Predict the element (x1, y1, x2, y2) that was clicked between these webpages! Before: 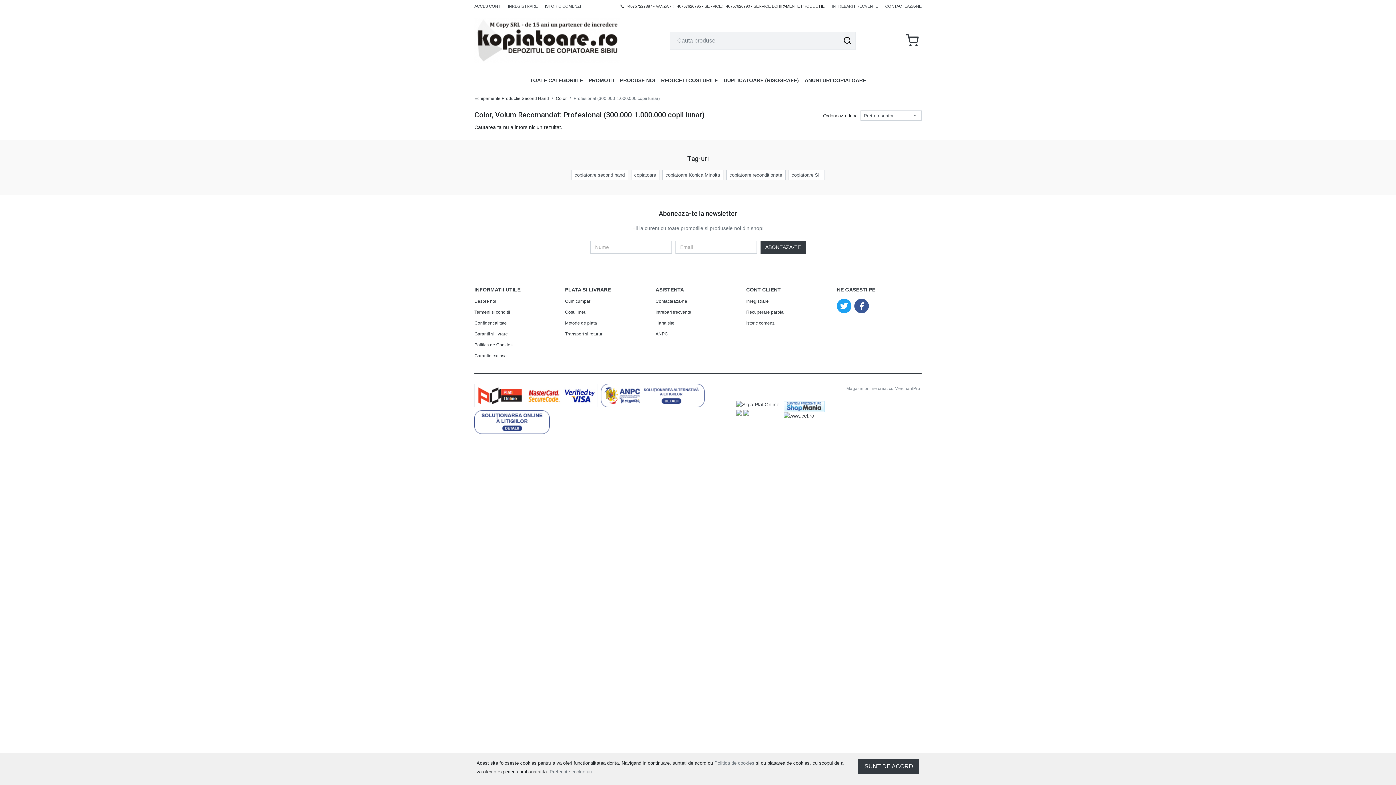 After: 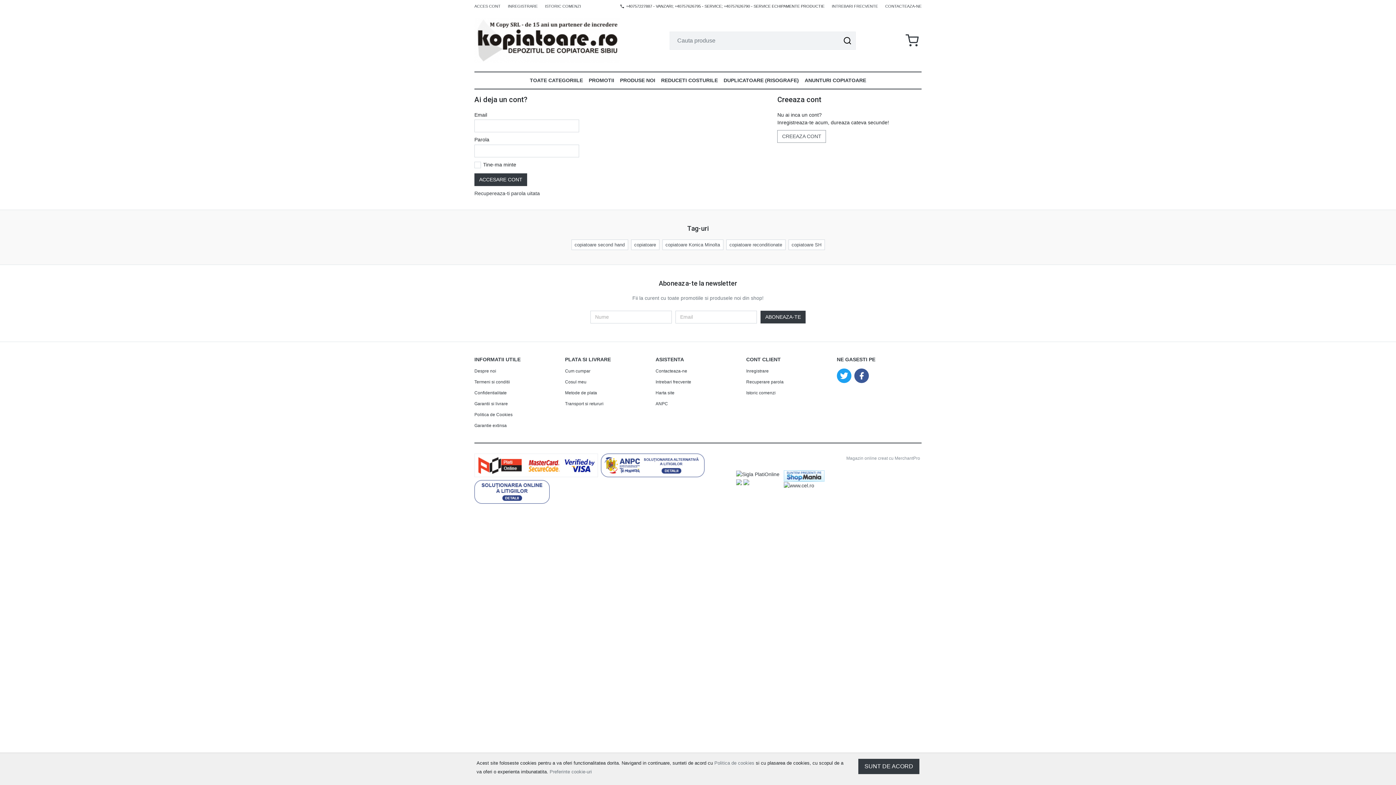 Action: label: ACCES CONT bbox: (470, 0, 504, 12)